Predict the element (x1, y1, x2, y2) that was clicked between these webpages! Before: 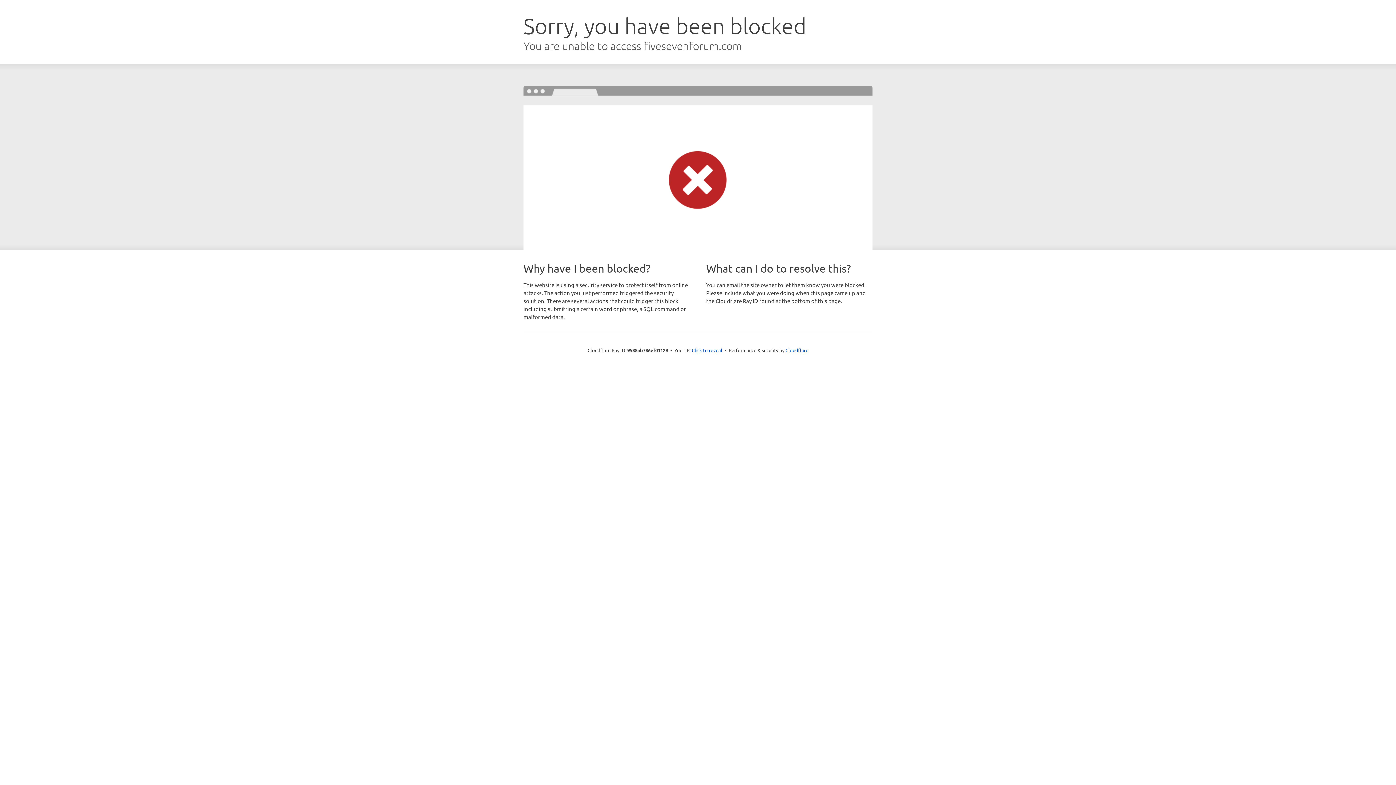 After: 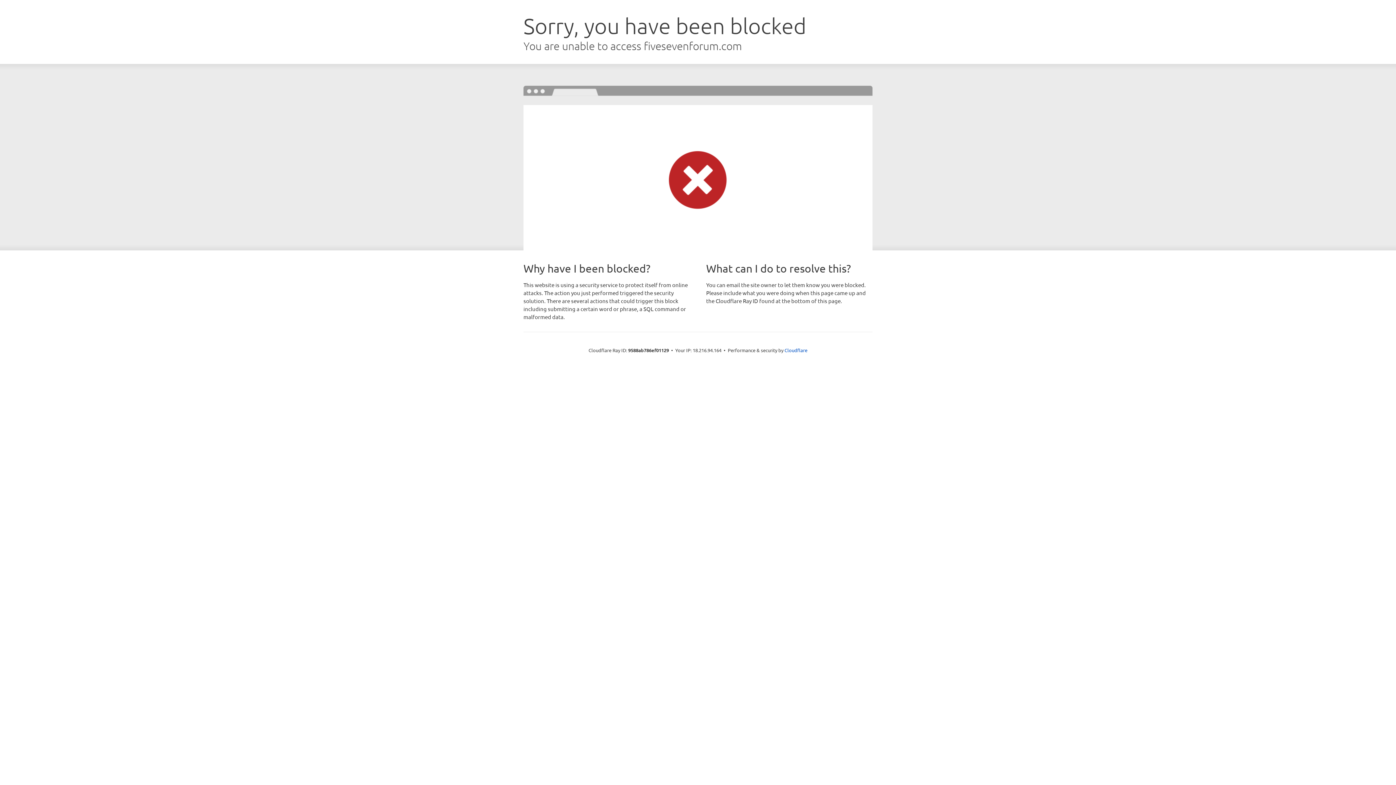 Action: label: Click to reveal bbox: (692, 346, 722, 353)